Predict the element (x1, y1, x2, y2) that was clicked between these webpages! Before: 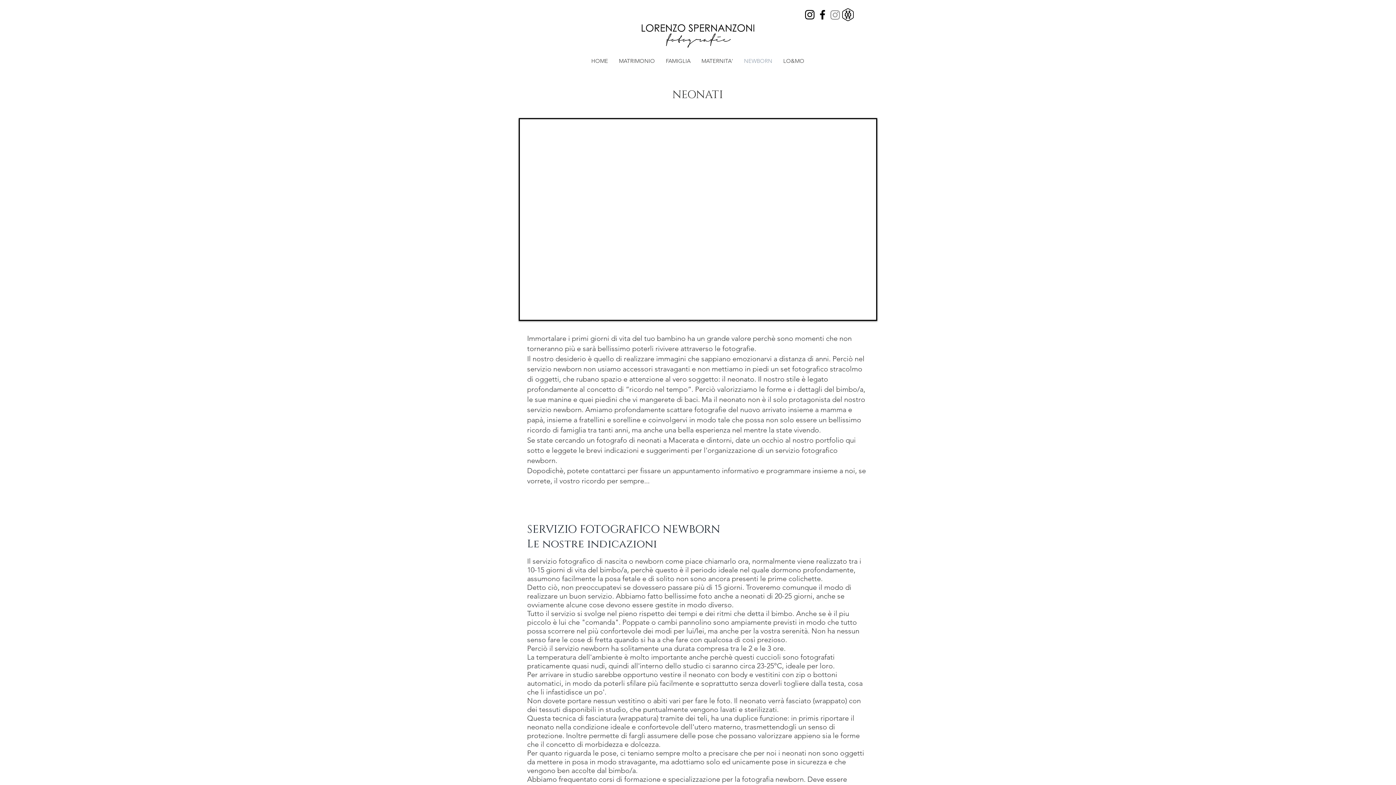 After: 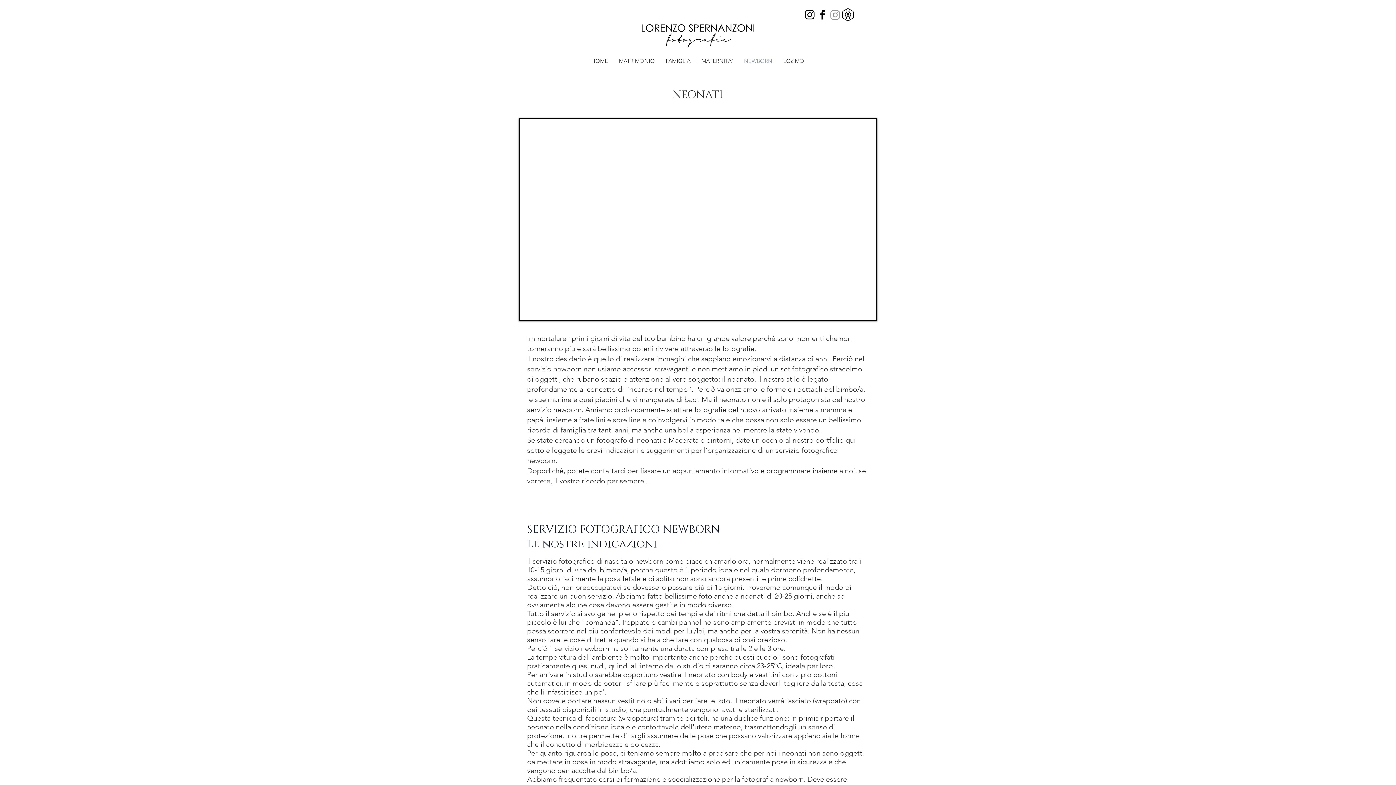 Action: bbox: (803, 8, 816, 21) label: Black Instagram Icon